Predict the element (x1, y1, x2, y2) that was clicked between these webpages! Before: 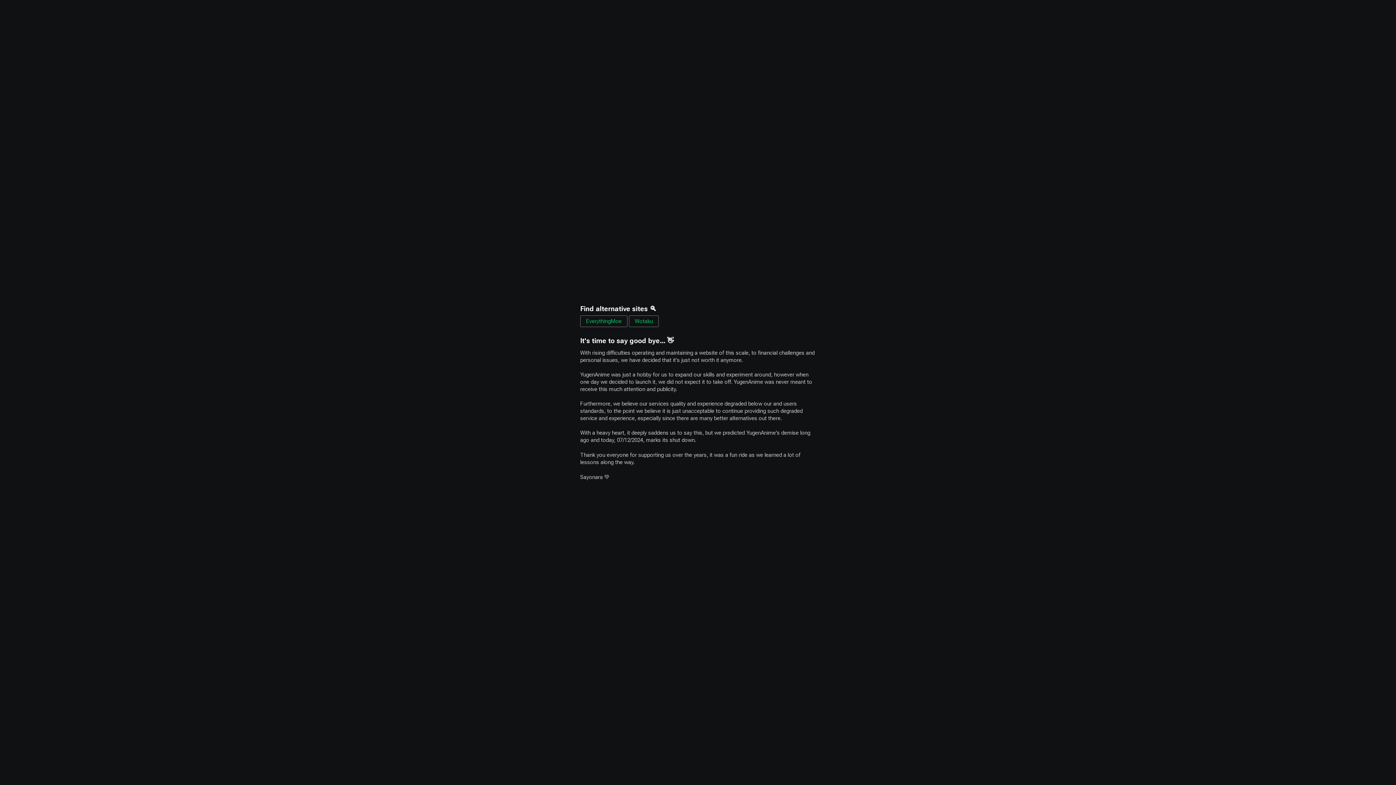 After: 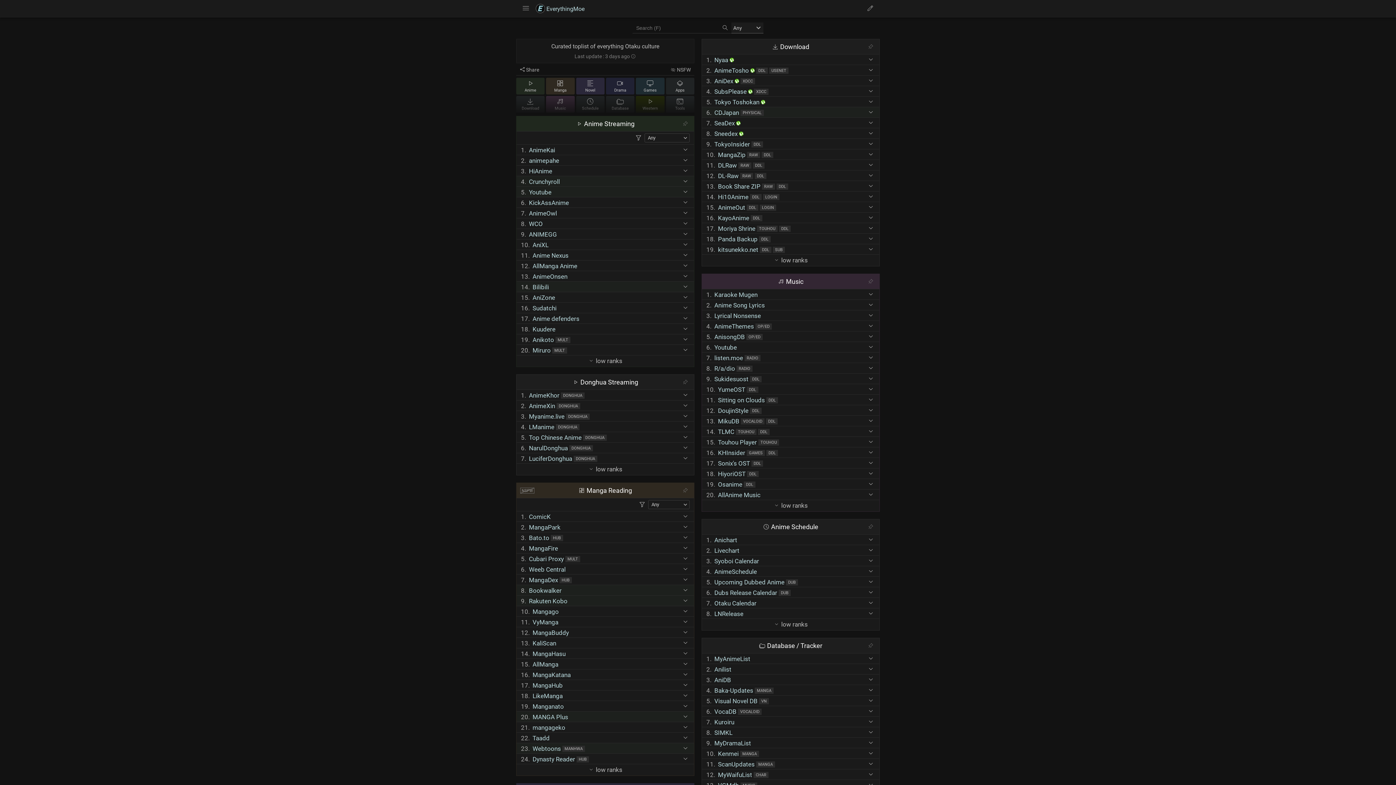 Action: label: EverythingMoe bbox: (580, 315, 627, 327)